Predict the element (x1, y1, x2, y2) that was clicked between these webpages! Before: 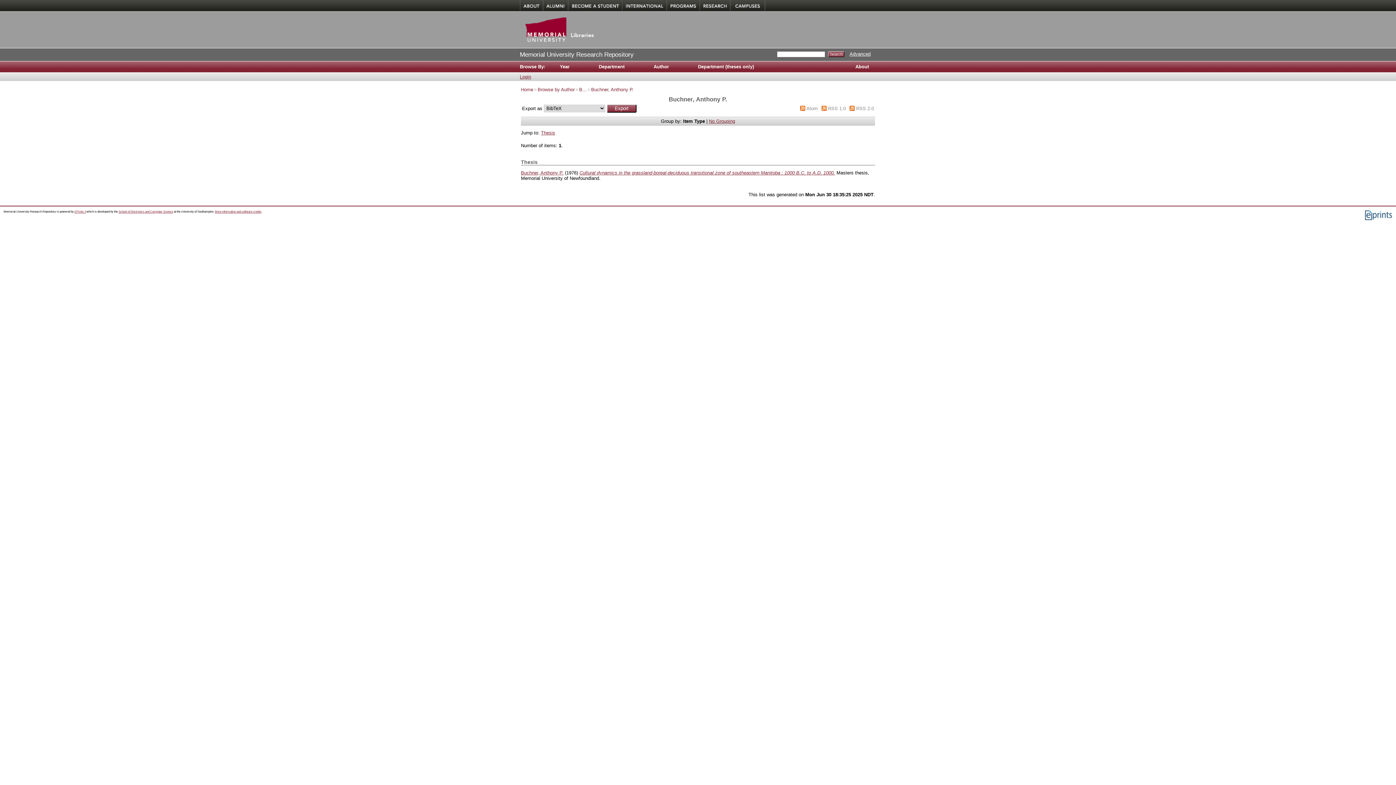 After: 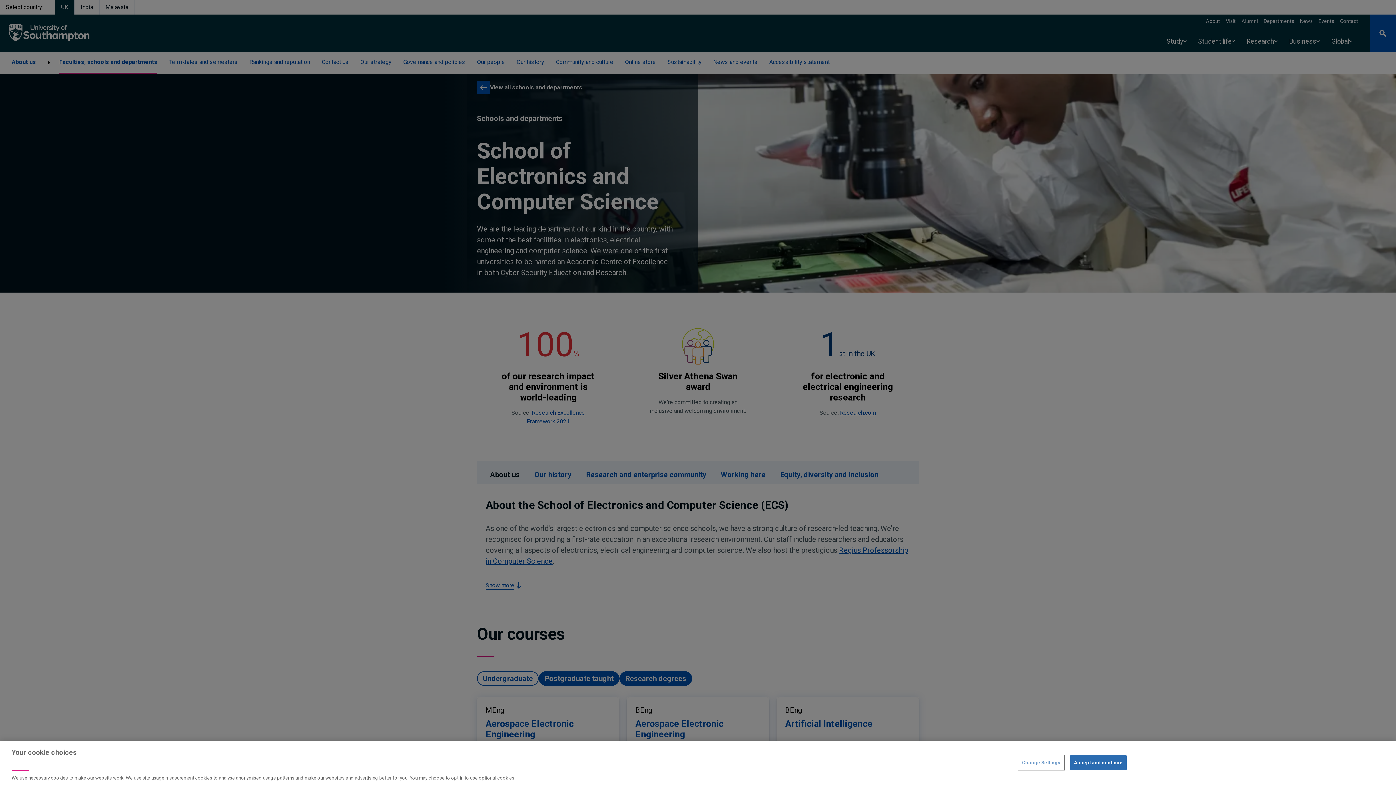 Action: bbox: (118, 210, 173, 213) label: School of Electronics and Computer Science